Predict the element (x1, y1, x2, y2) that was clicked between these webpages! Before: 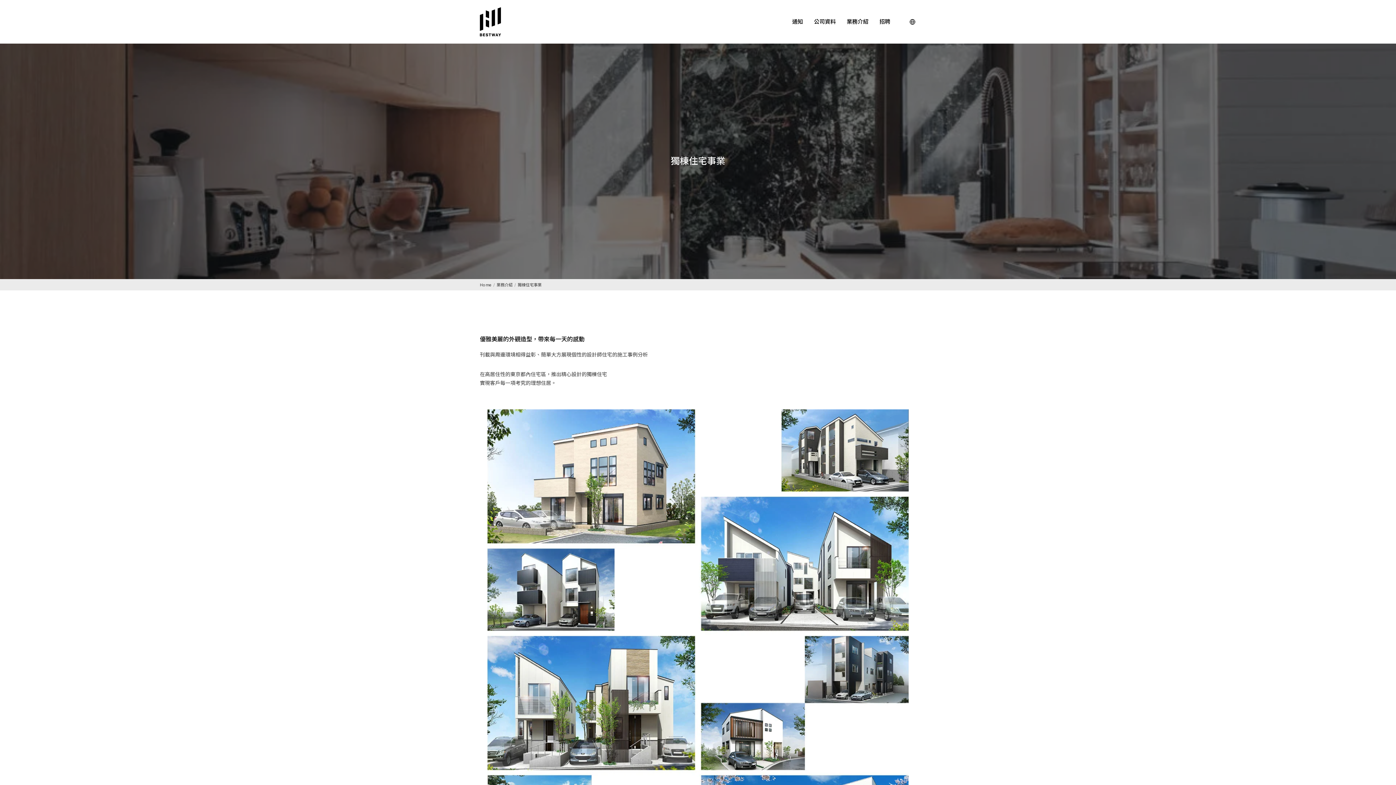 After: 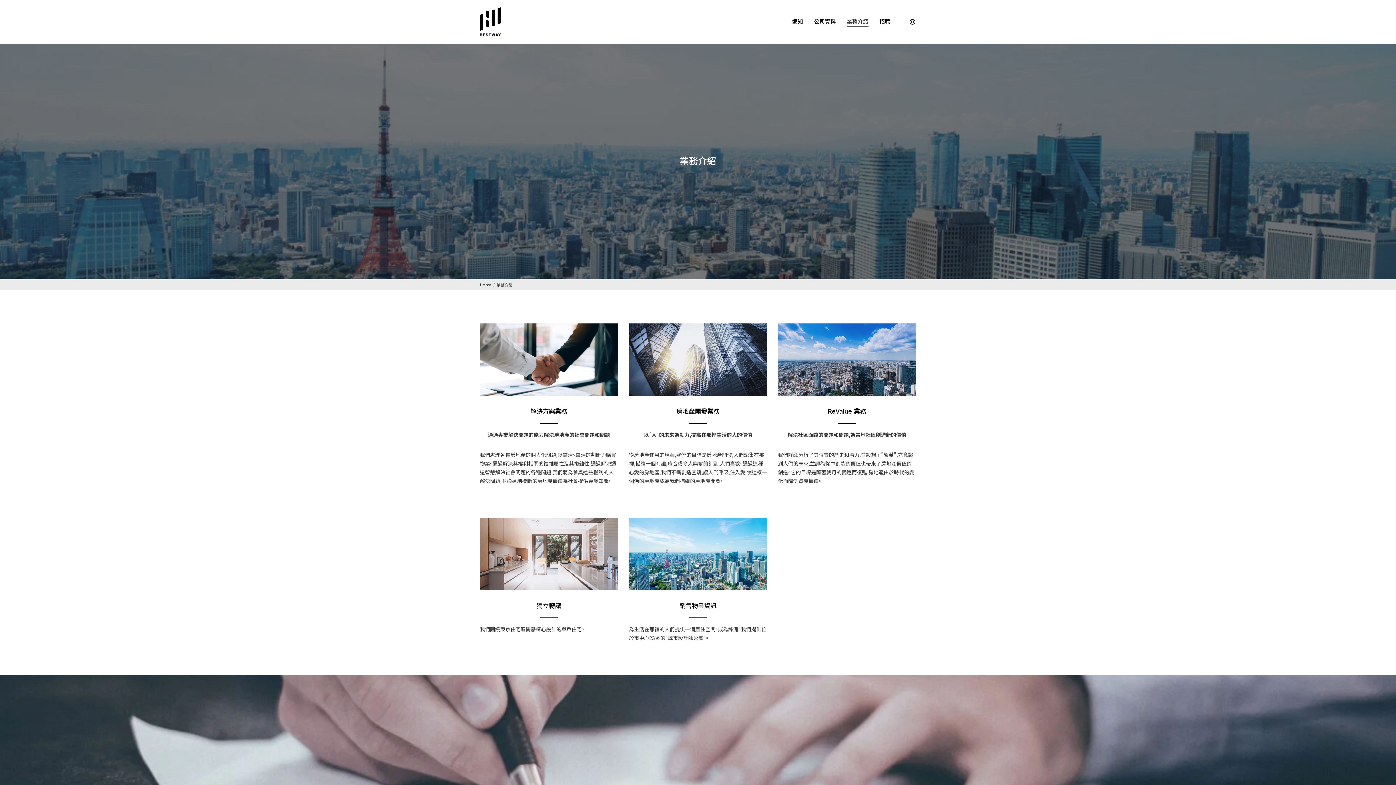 Action: bbox: (836, 0, 868, 43) label: 業務介紹